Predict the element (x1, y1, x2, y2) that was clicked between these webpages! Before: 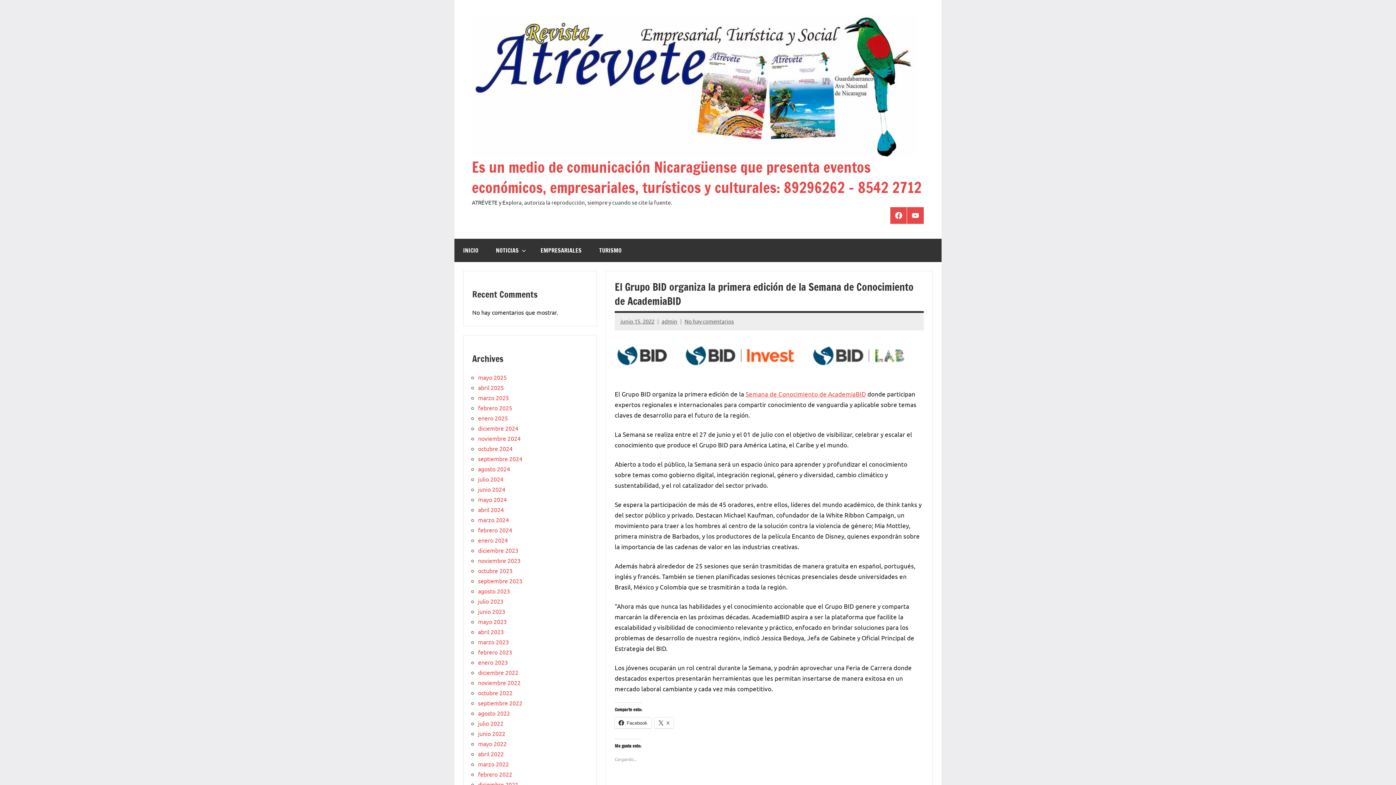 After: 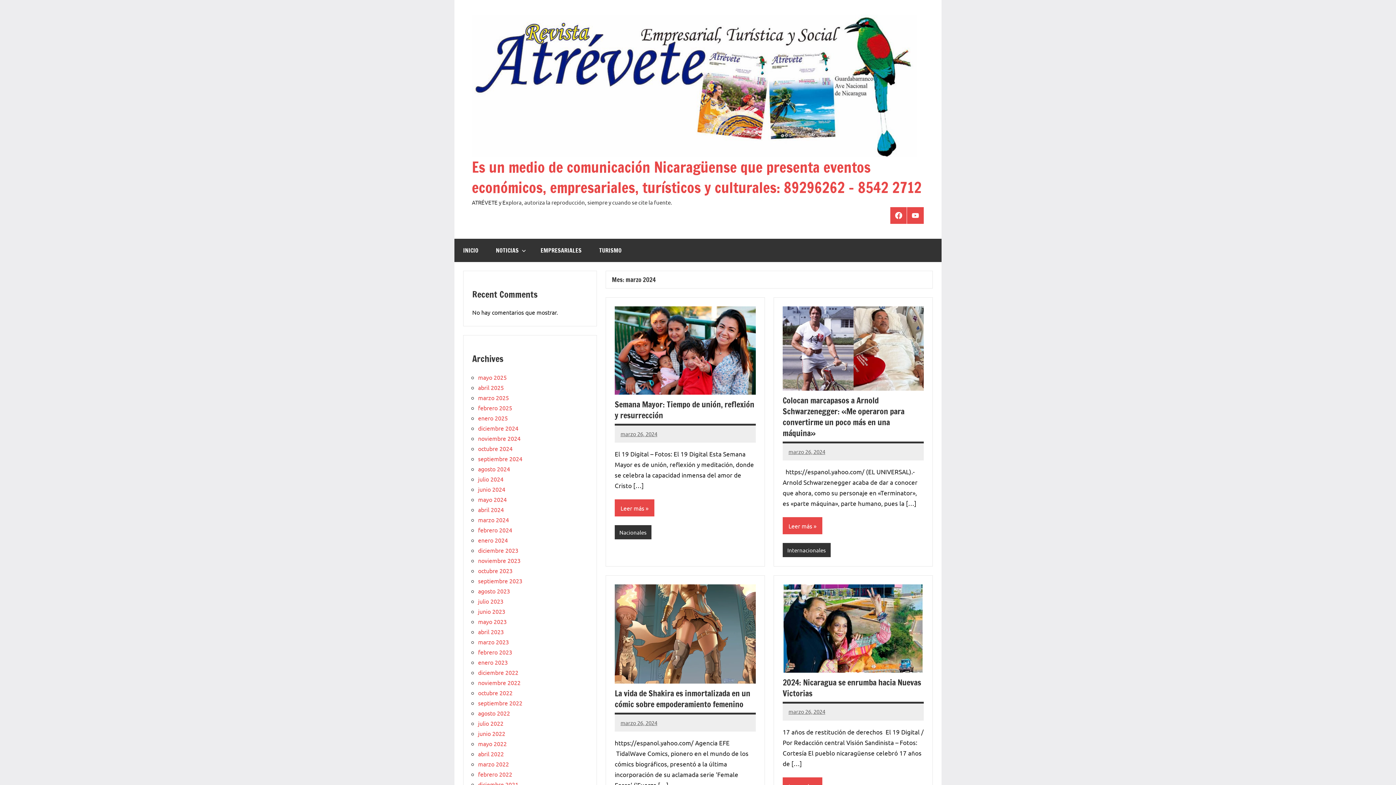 Action: bbox: (478, 516, 509, 523) label: marzo 2024